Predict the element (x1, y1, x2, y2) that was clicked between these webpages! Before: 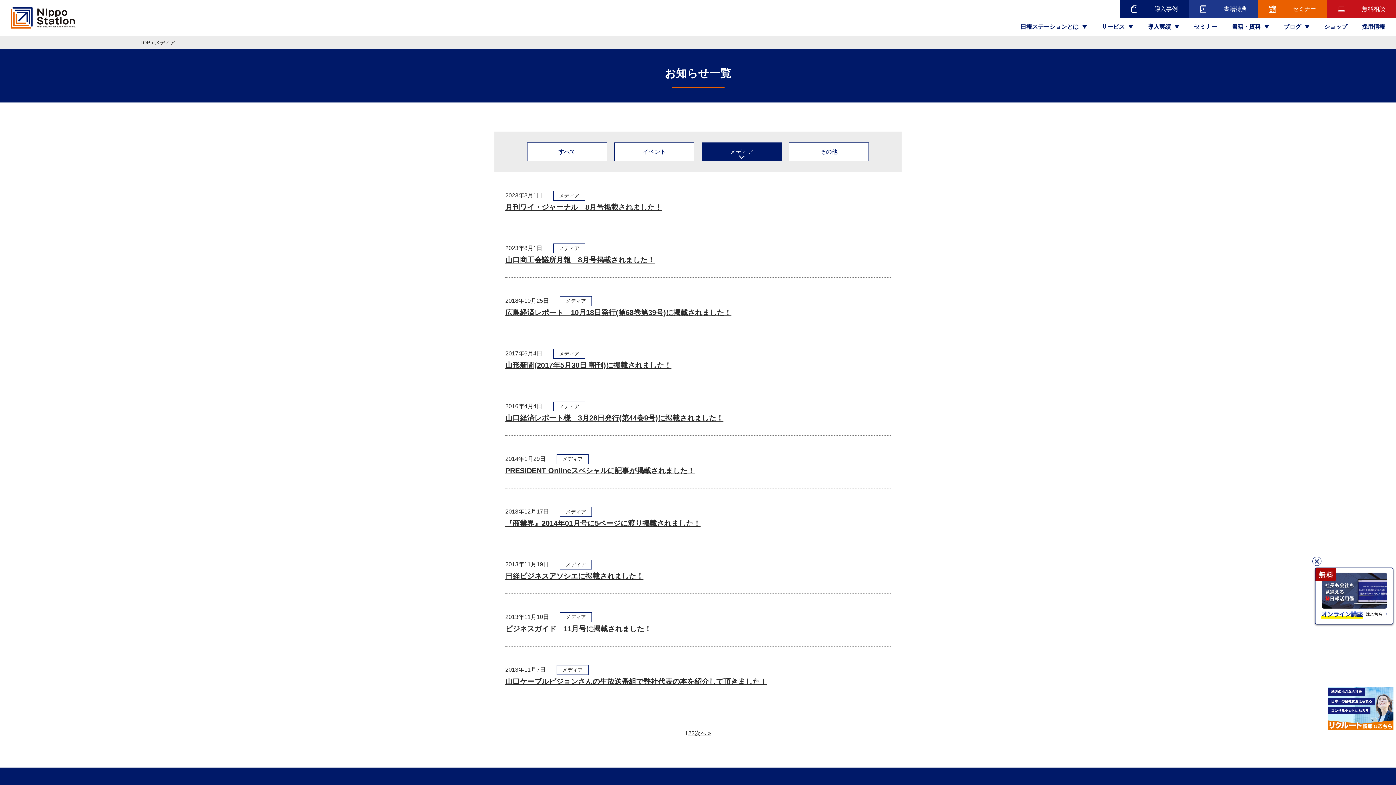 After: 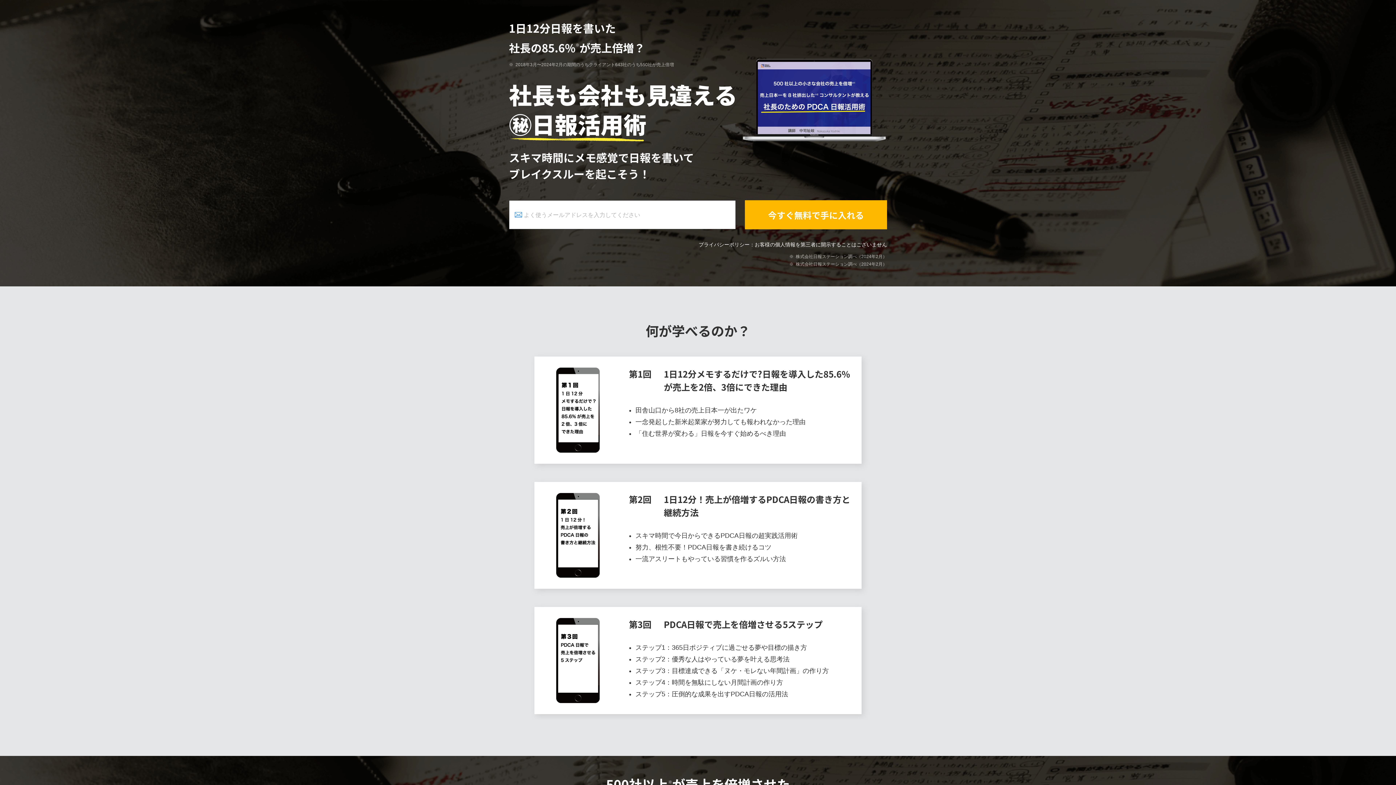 Action: bbox: (1312, 566, 1396, 628)